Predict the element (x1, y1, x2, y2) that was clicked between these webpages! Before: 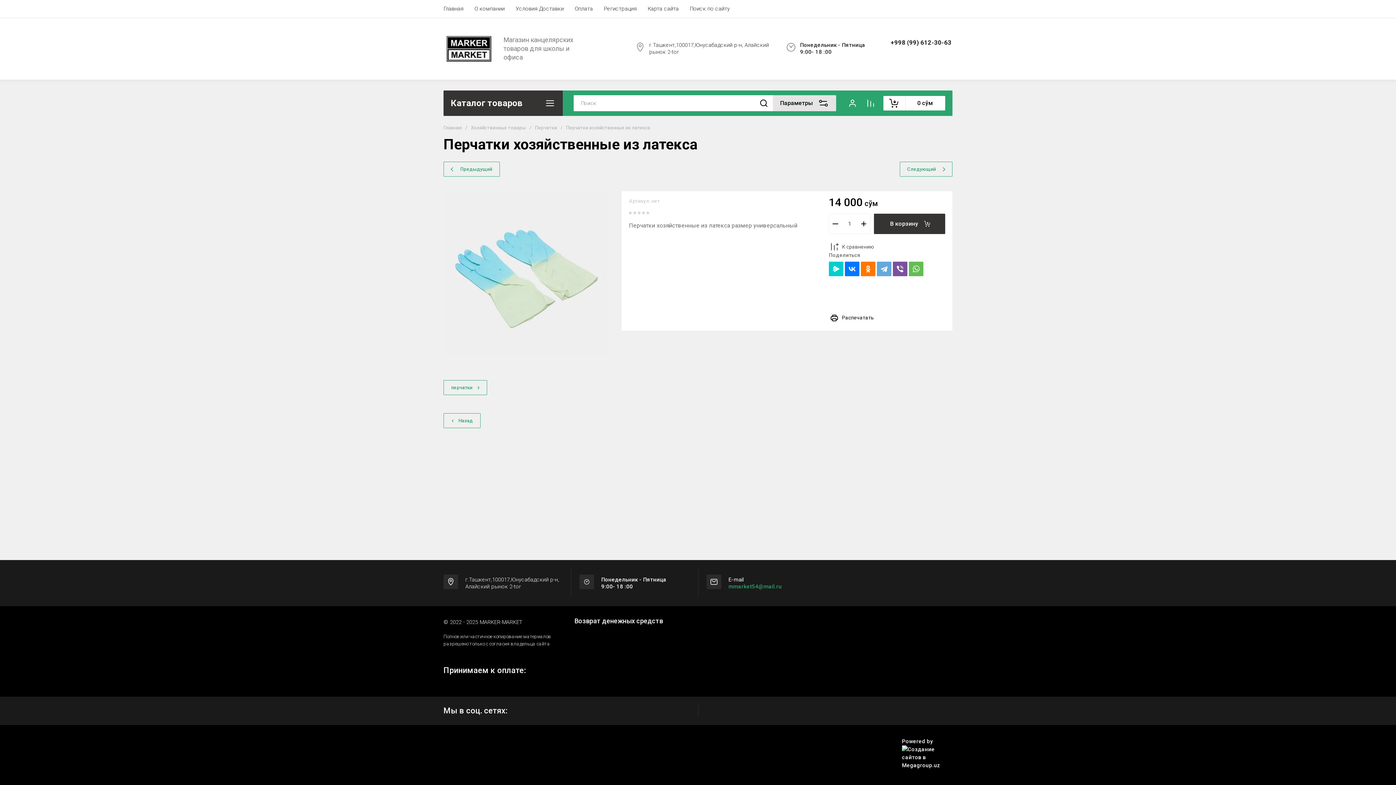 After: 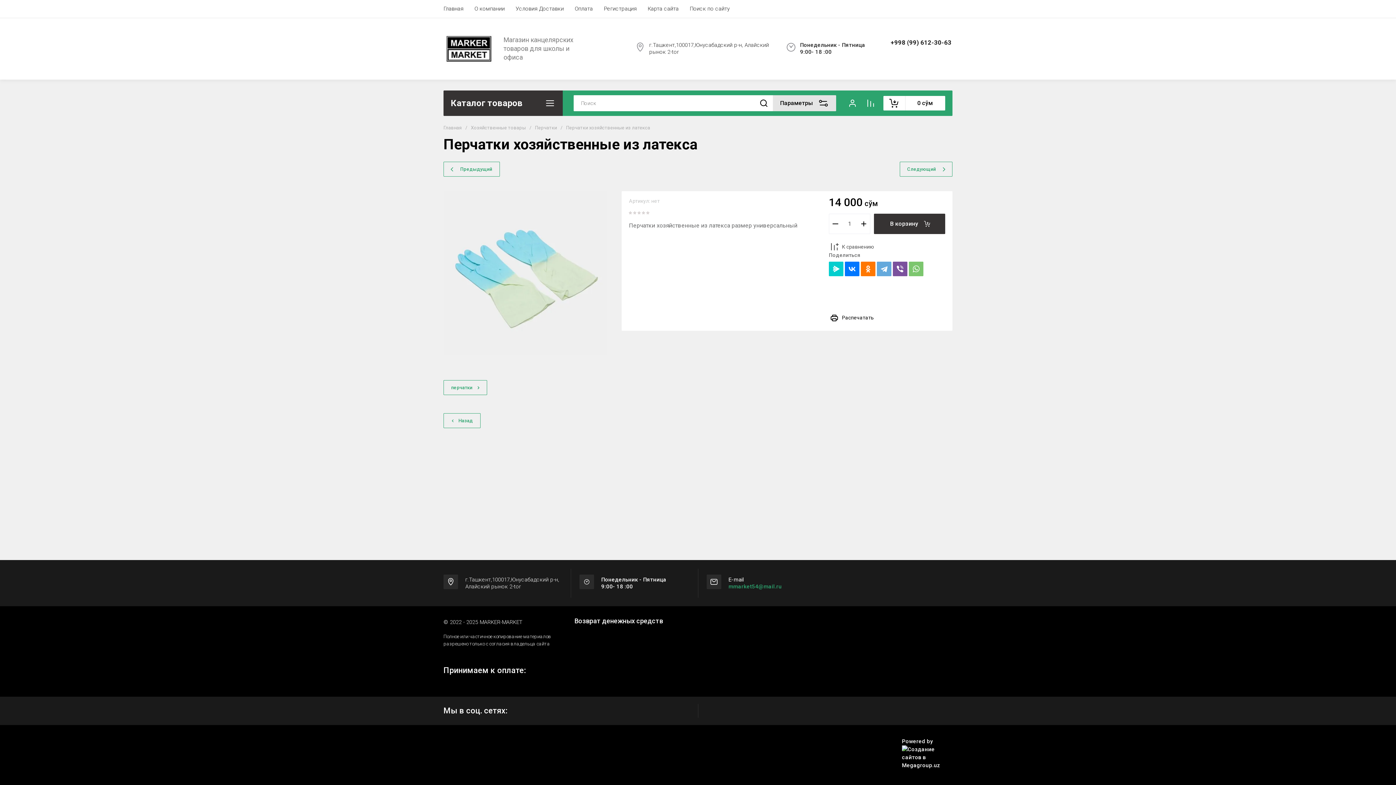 Action: bbox: (909, 261, 923, 276)